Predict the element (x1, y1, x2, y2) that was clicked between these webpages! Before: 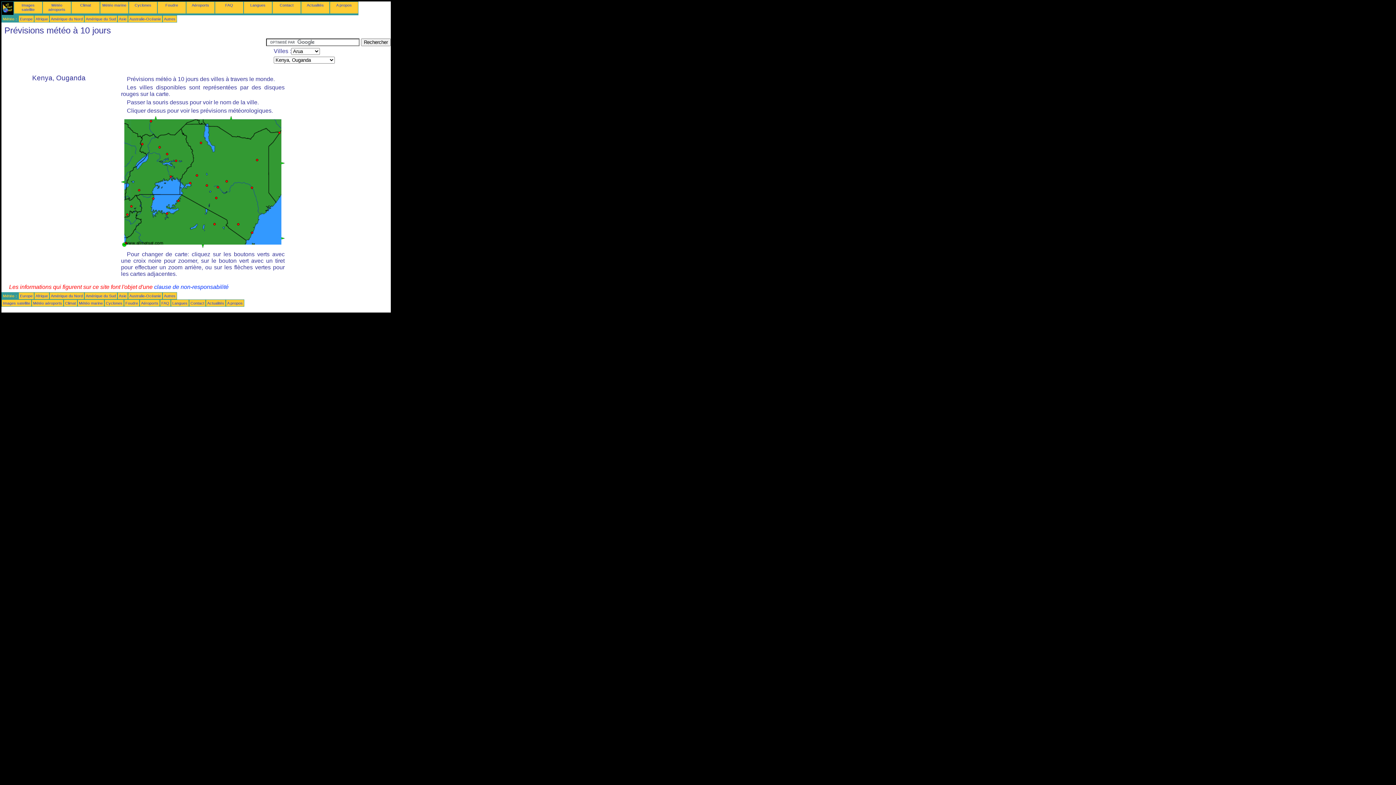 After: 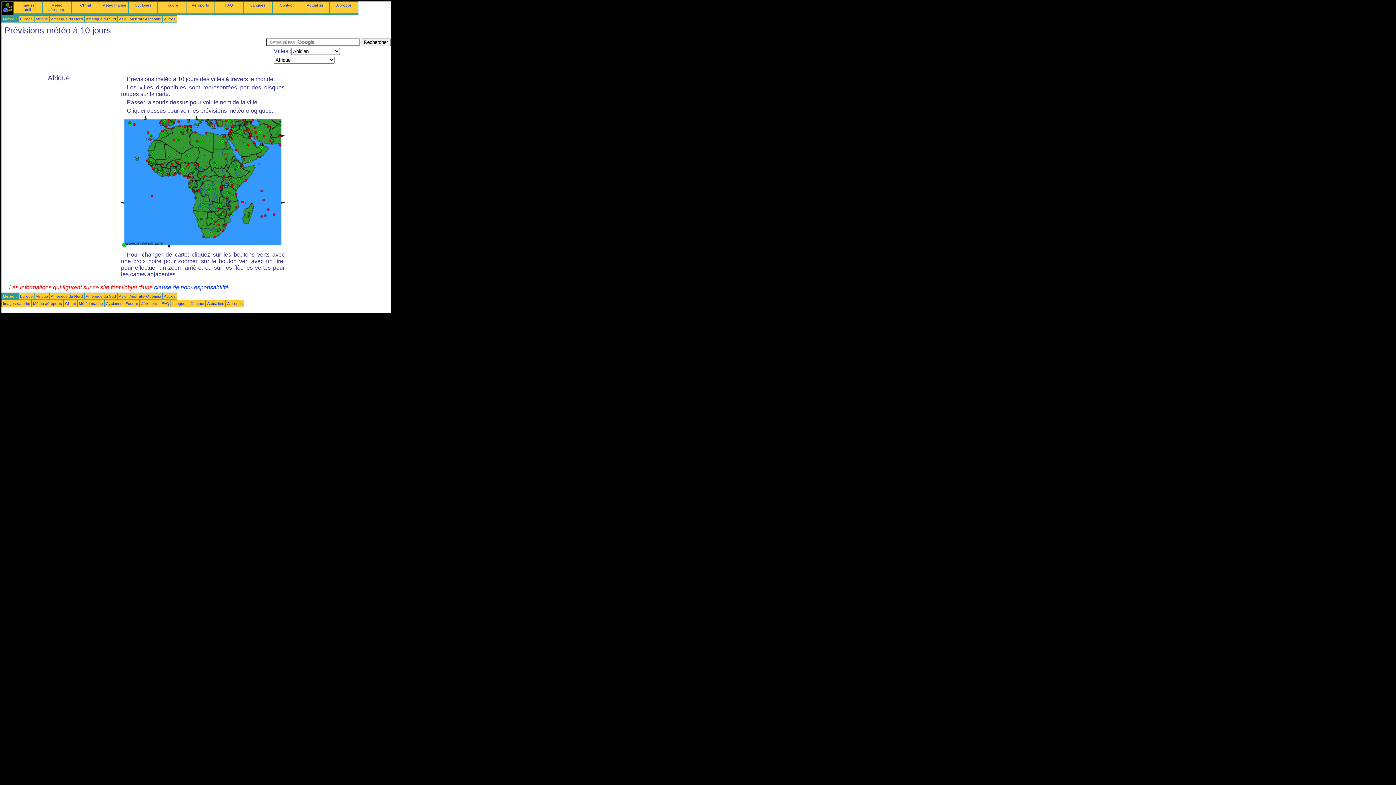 Action: label: Afrique bbox: (35, 293, 48, 298)